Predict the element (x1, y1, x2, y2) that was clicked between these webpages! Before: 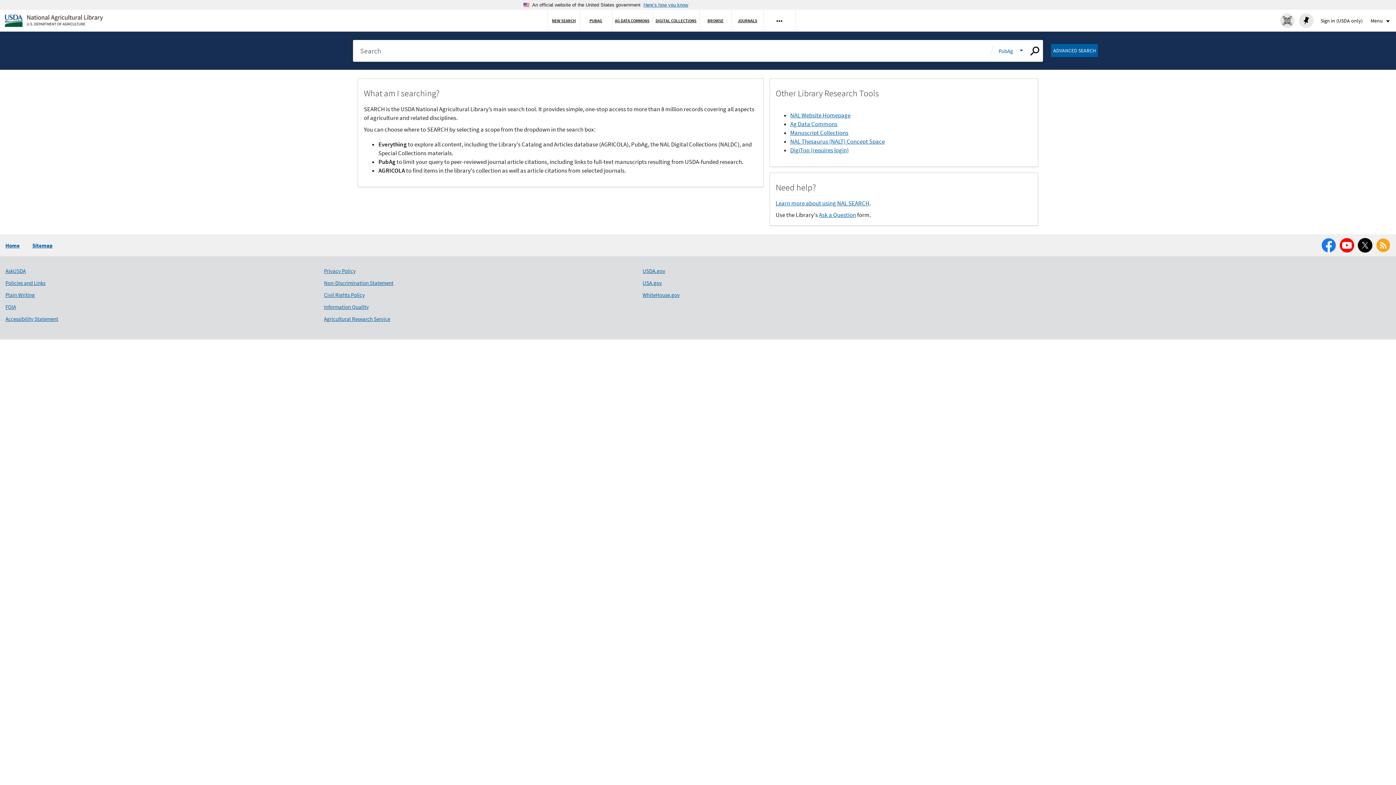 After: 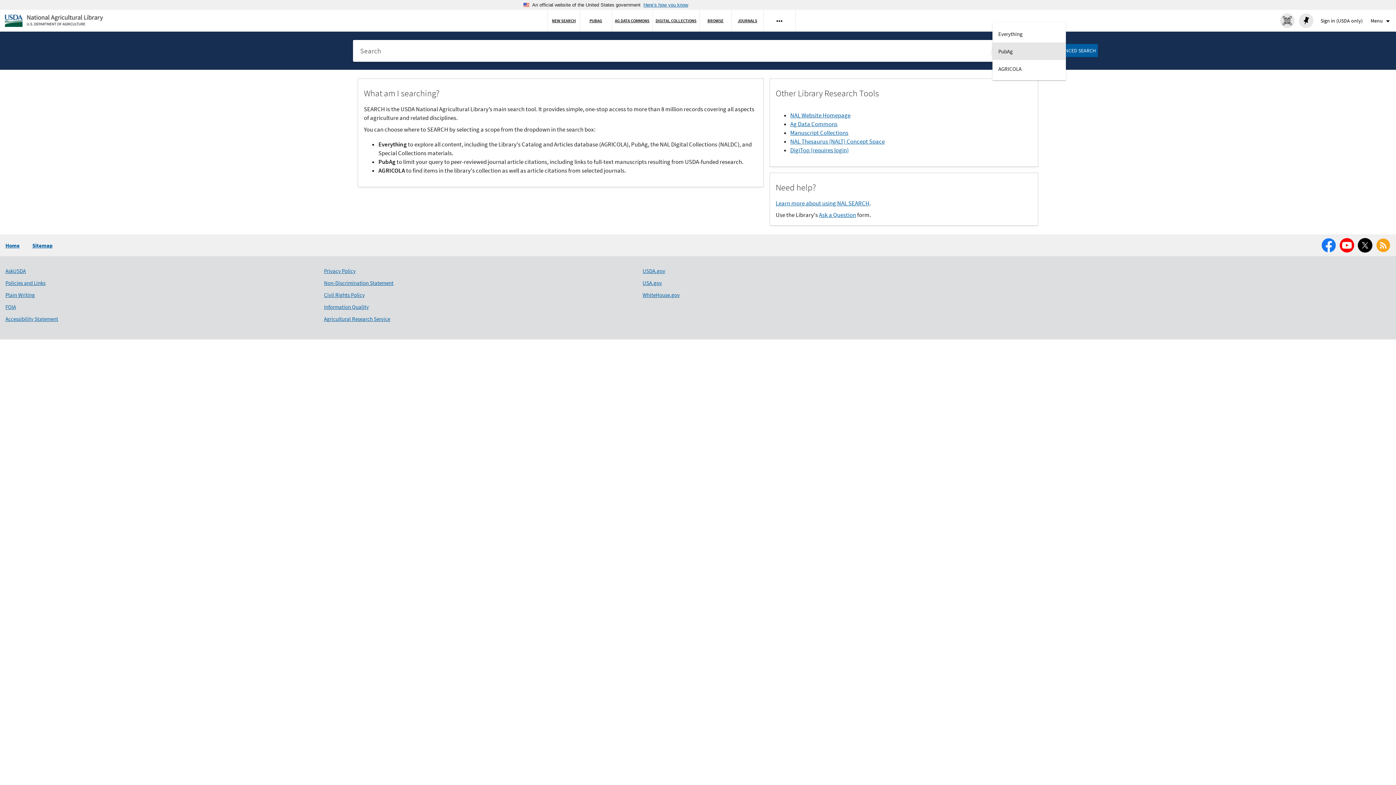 Action: label: selectScope bbox: (998, 45, 1025, 56)